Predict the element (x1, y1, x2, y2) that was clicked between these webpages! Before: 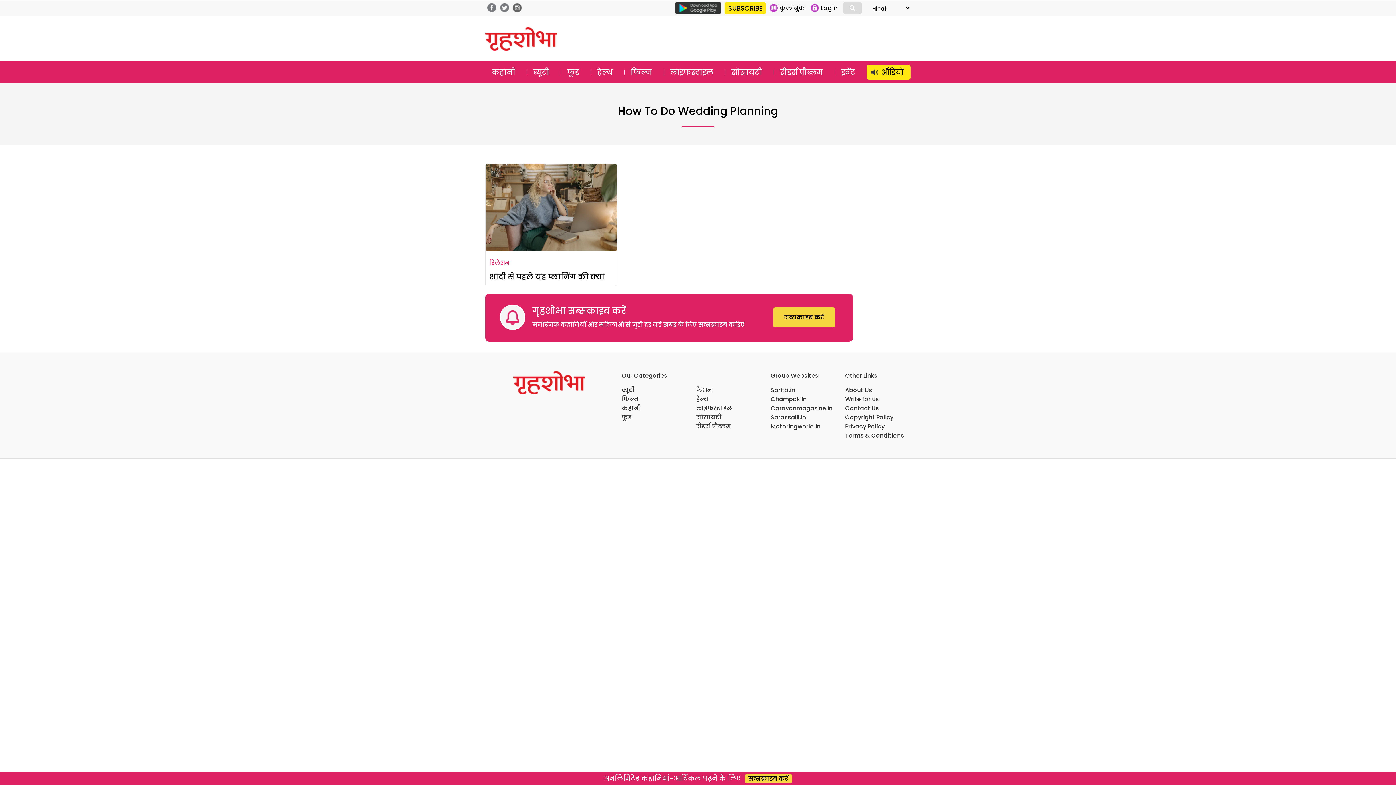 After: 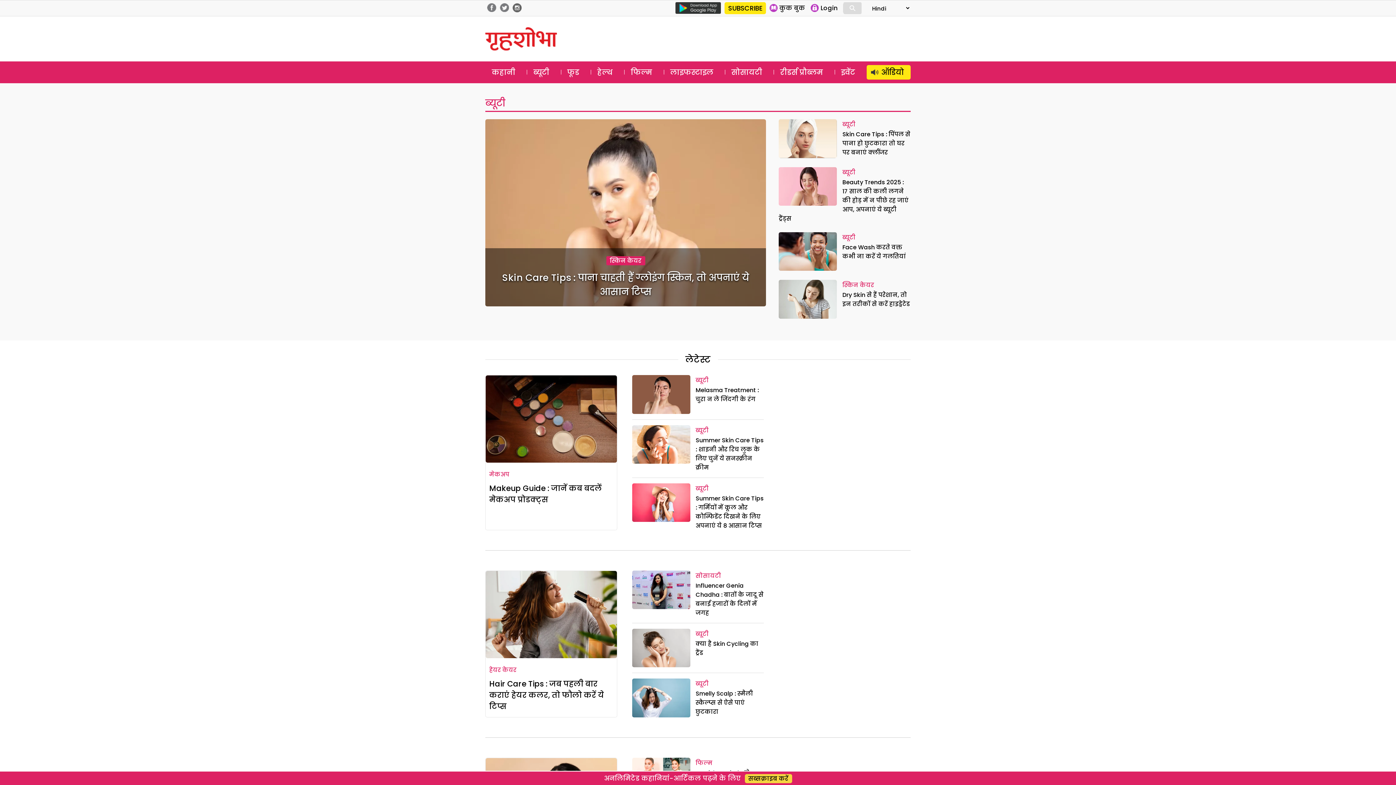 Action: bbox: (622, 386, 635, 394) label: ब्यूटी